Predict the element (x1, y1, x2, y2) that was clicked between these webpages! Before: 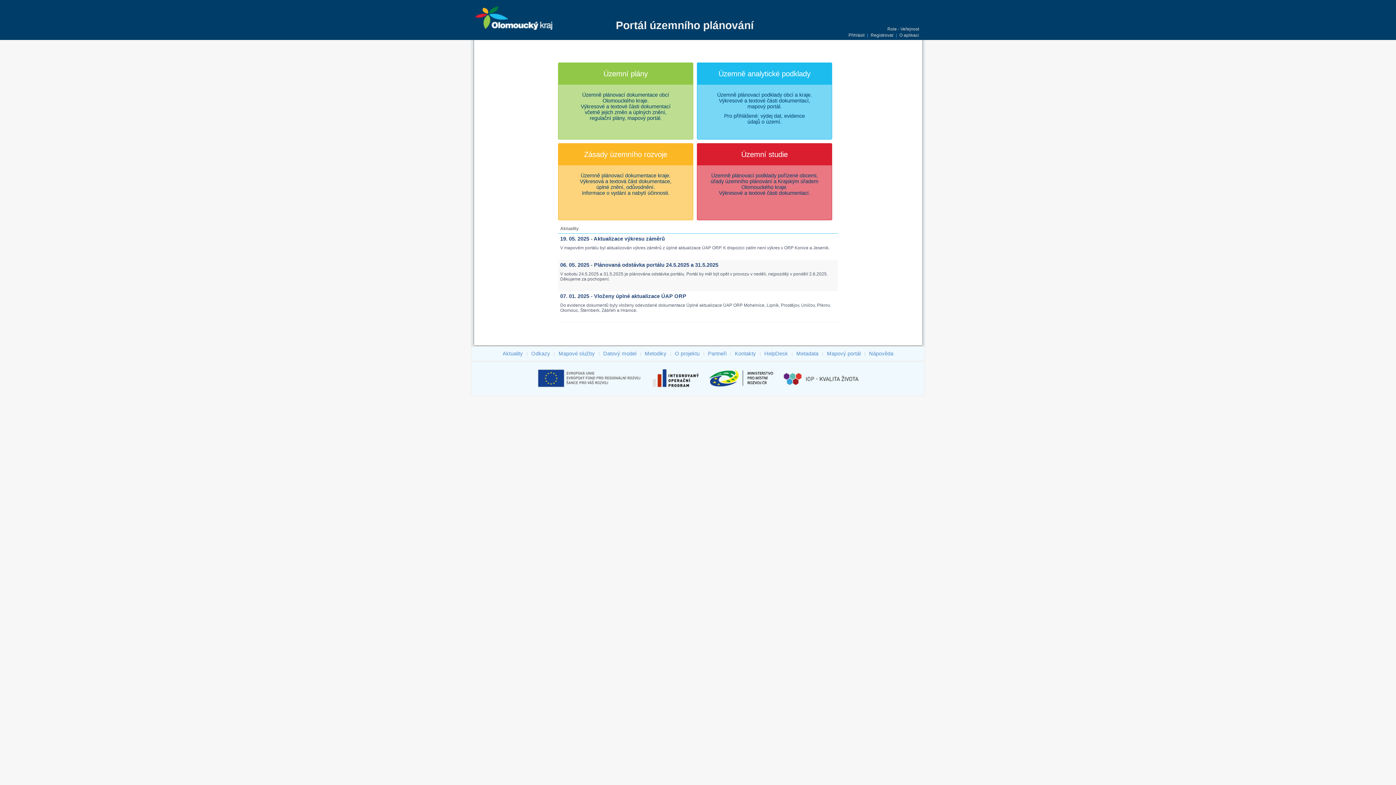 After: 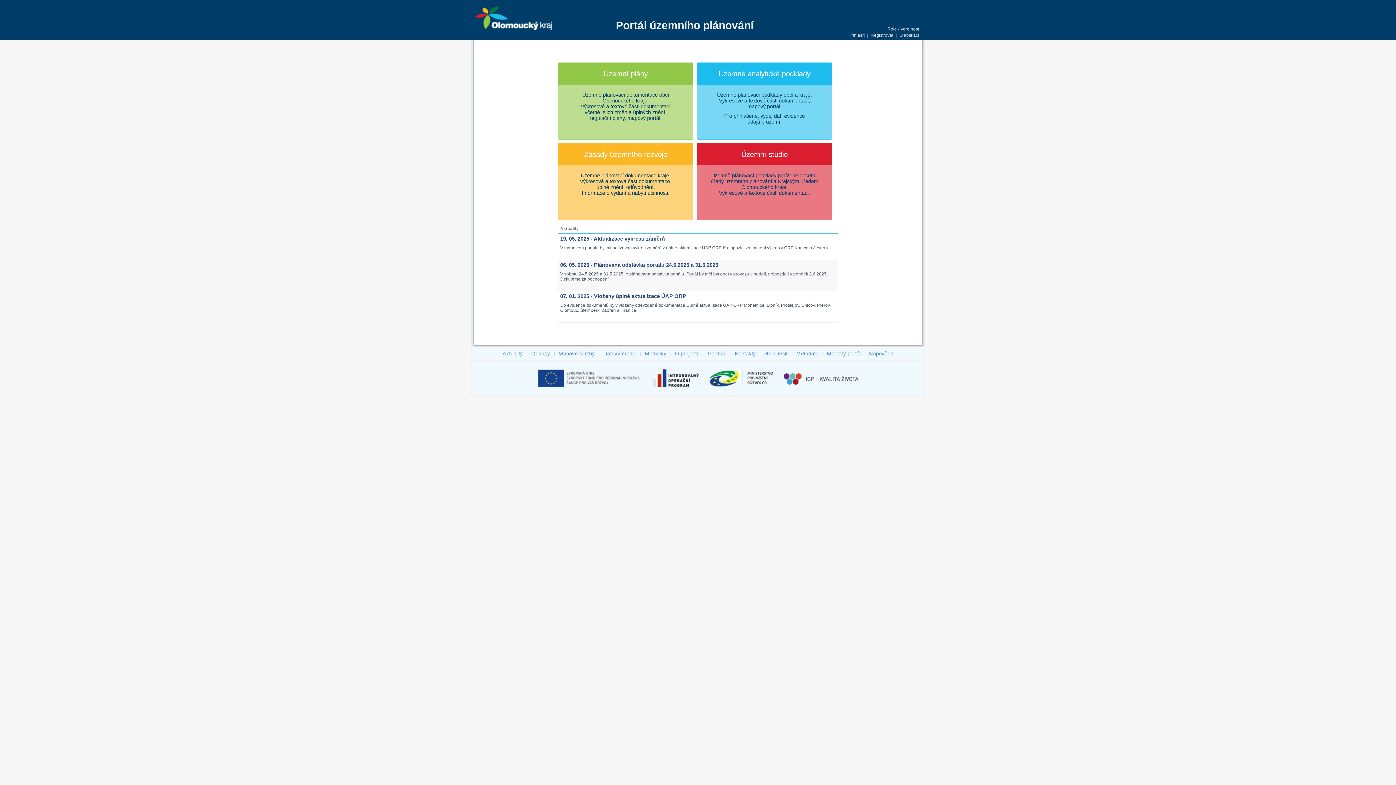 Action: bbox: (650, 386, 708, 392)